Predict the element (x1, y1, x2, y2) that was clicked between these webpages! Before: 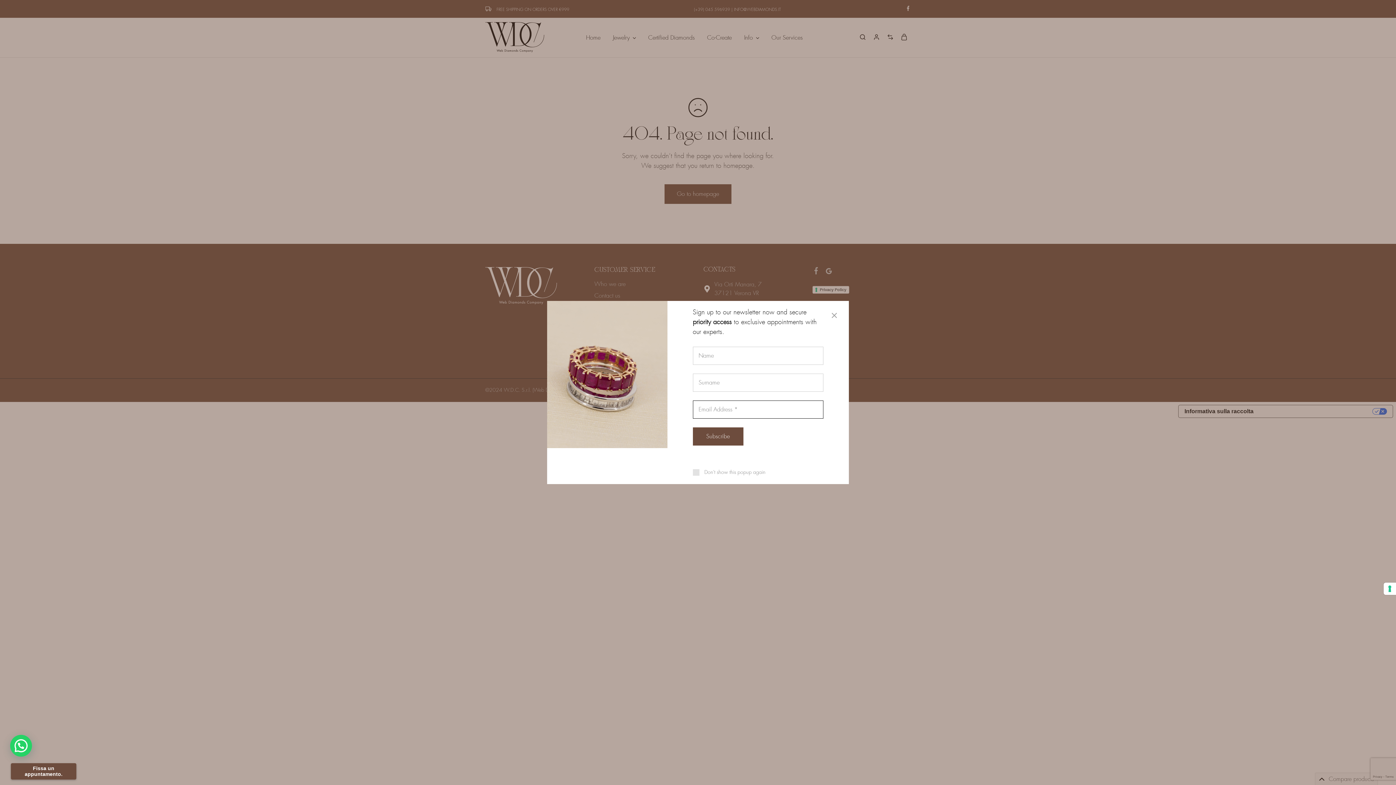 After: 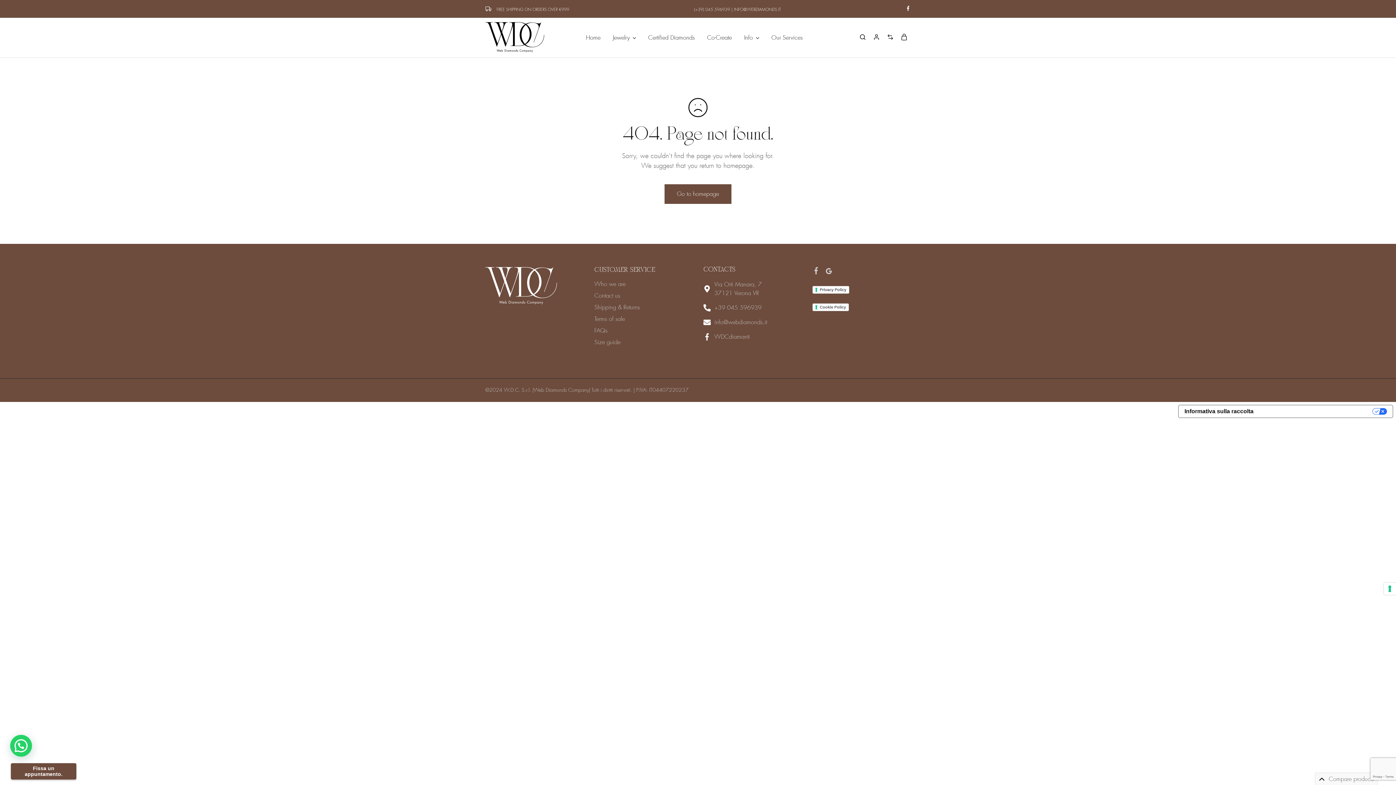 Action: label: Don't show this popup again bbox: (692, 468, 765, 476)